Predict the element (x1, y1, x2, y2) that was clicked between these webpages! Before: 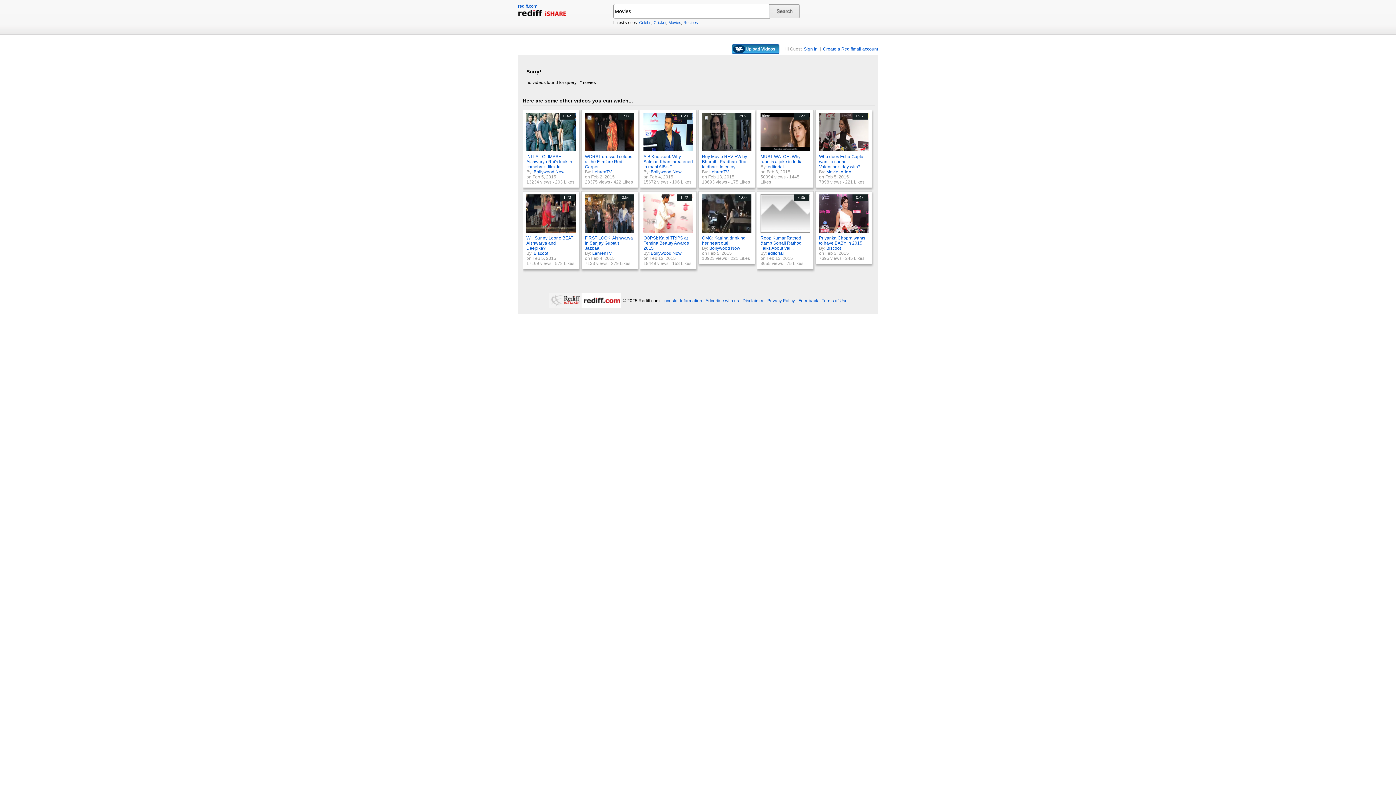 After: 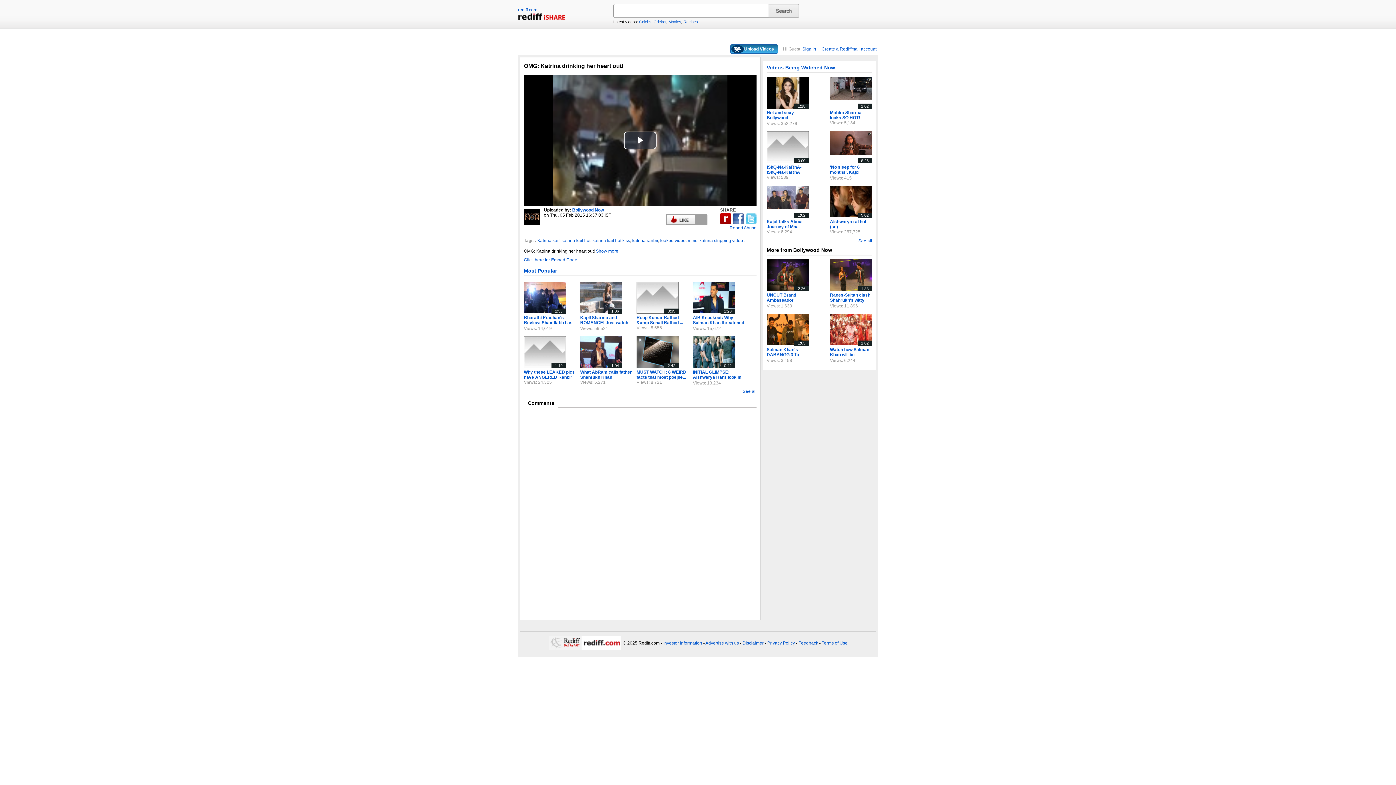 Action: label: 1:00 bbox: (702, 228, 753, 233)